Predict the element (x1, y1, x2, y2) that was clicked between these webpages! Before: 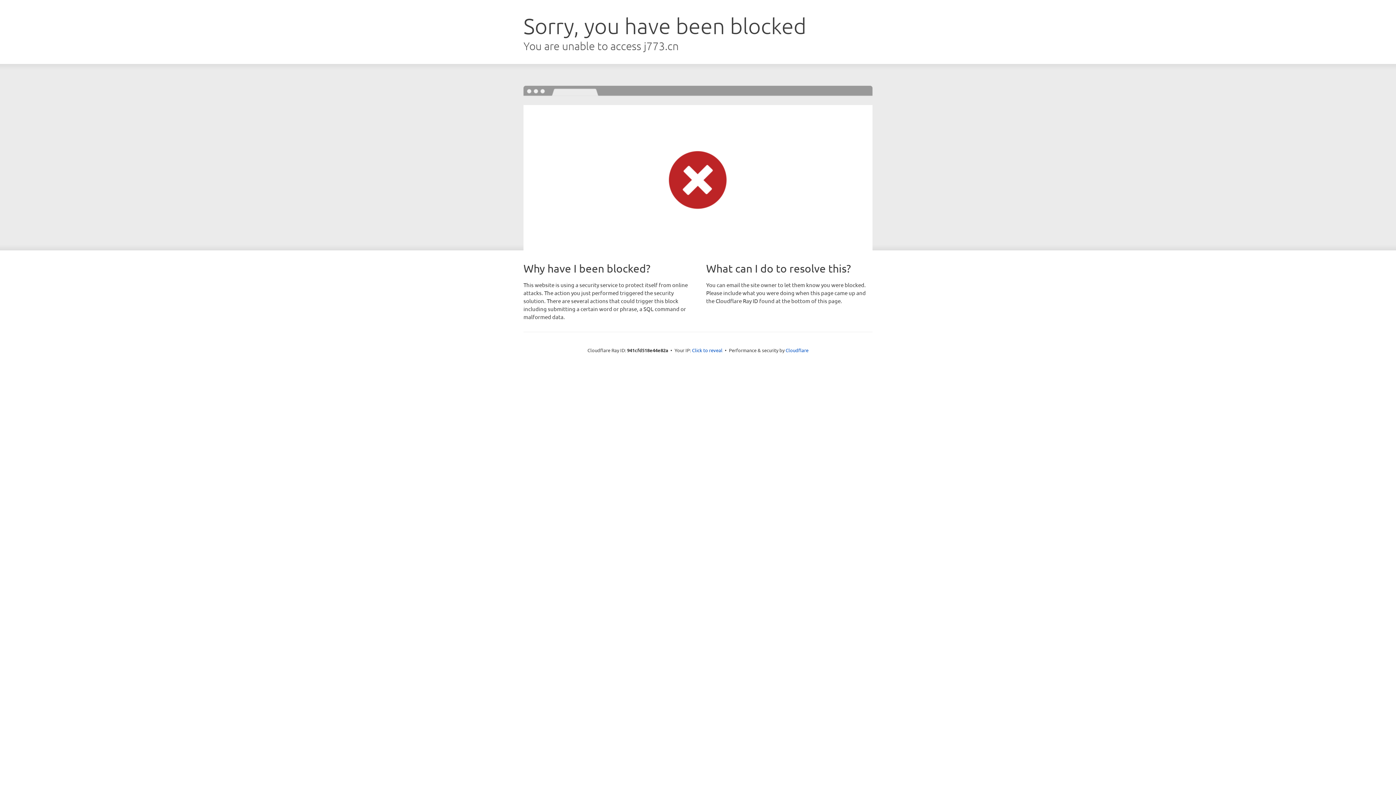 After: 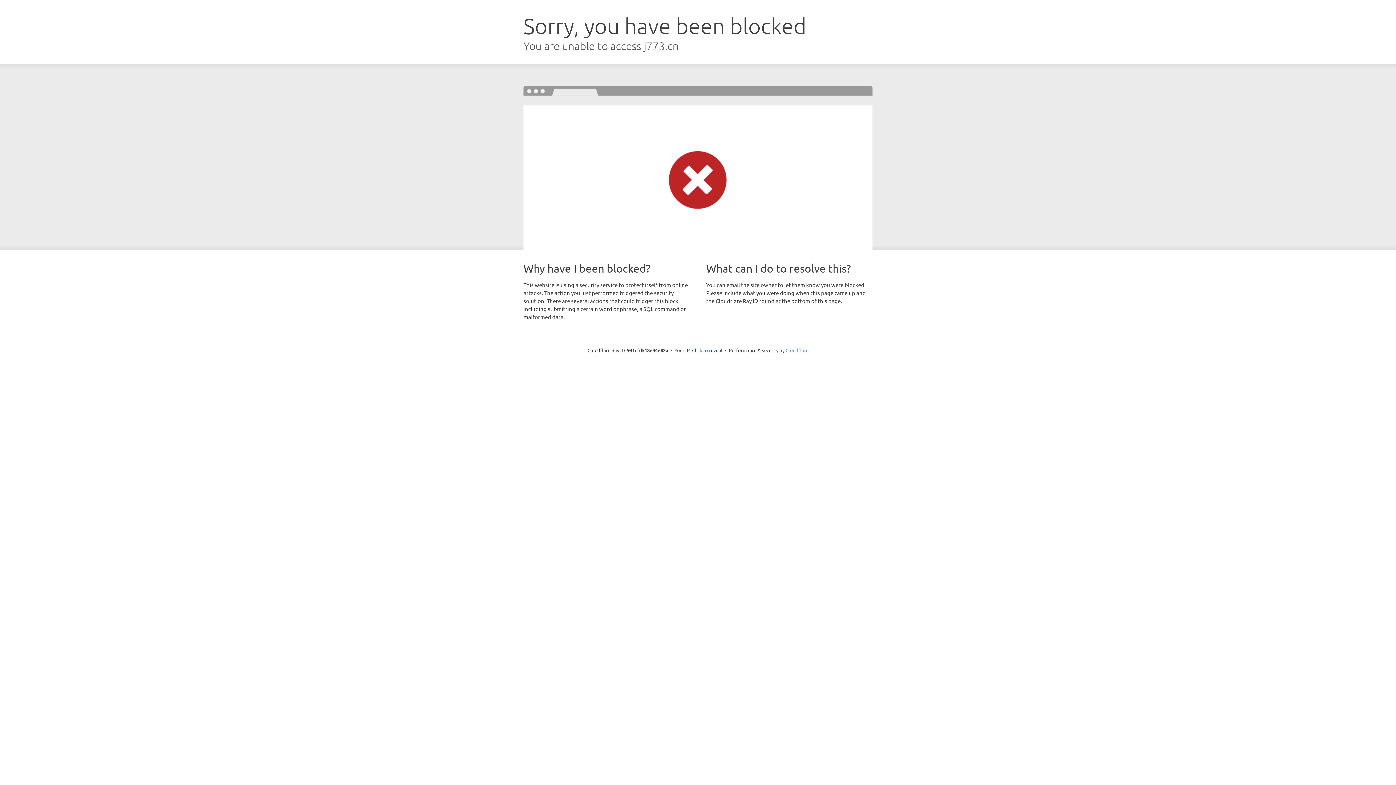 Action: label: Cloudflare bbox: (785, 347, 808, 353)